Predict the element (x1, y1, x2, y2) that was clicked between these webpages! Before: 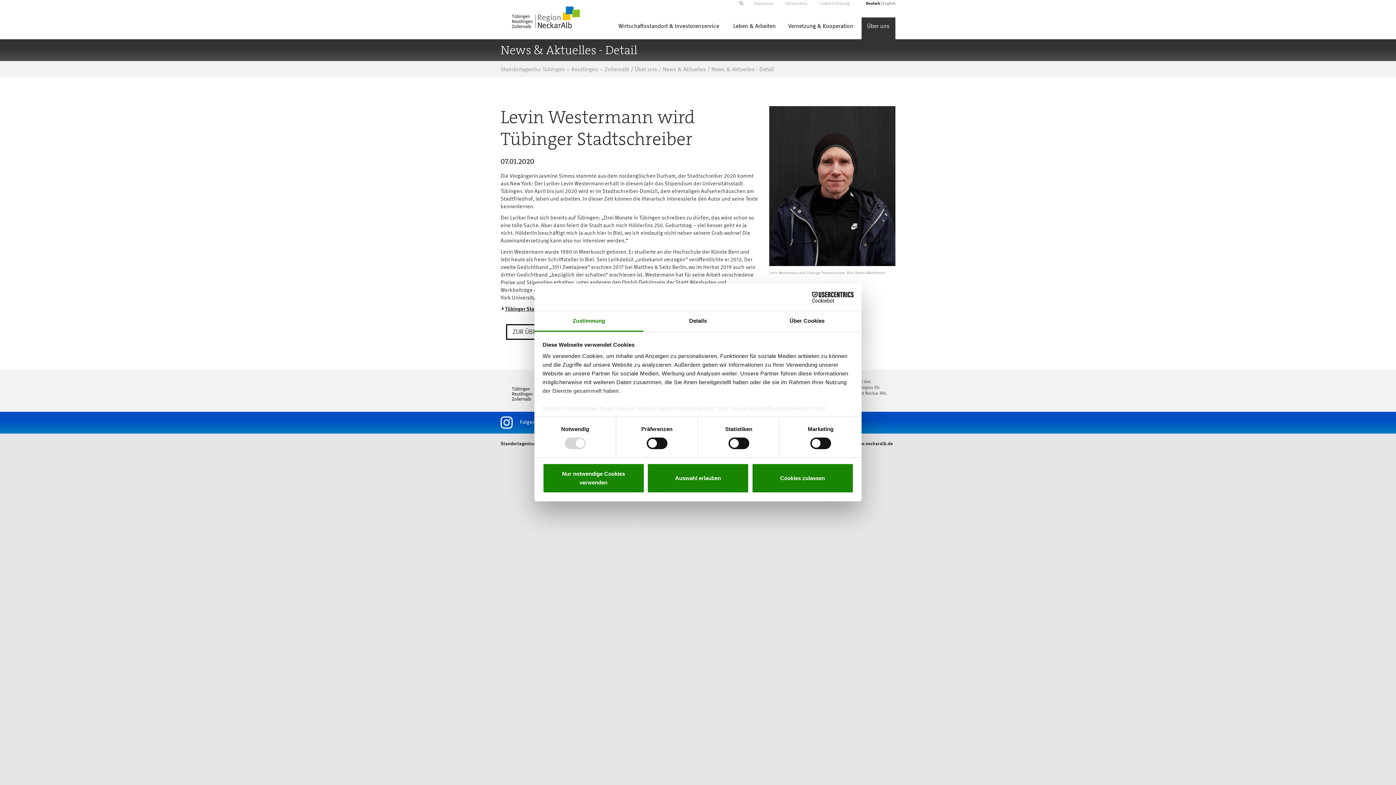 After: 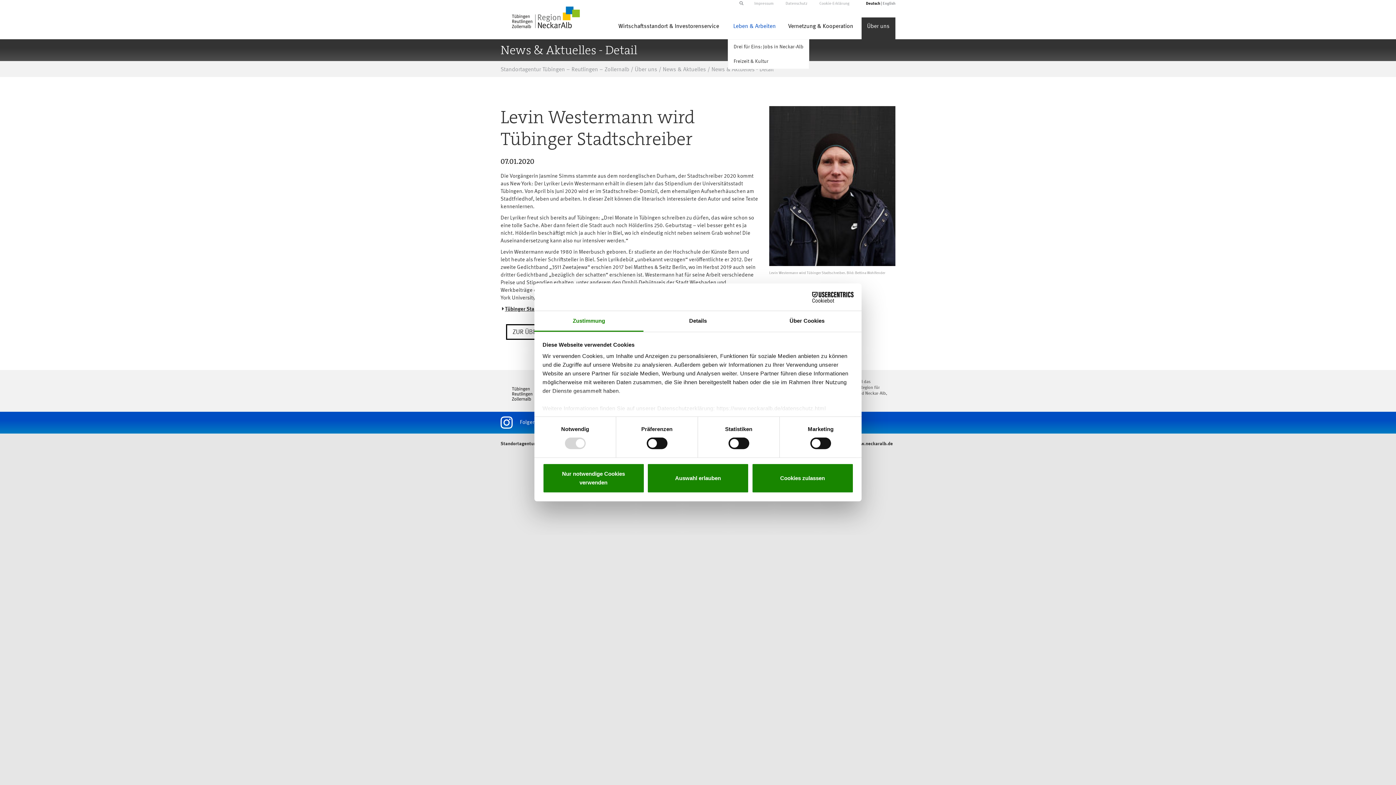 Action: bbox: (728, 17, 782, 35) label: Leben & Arbeiten